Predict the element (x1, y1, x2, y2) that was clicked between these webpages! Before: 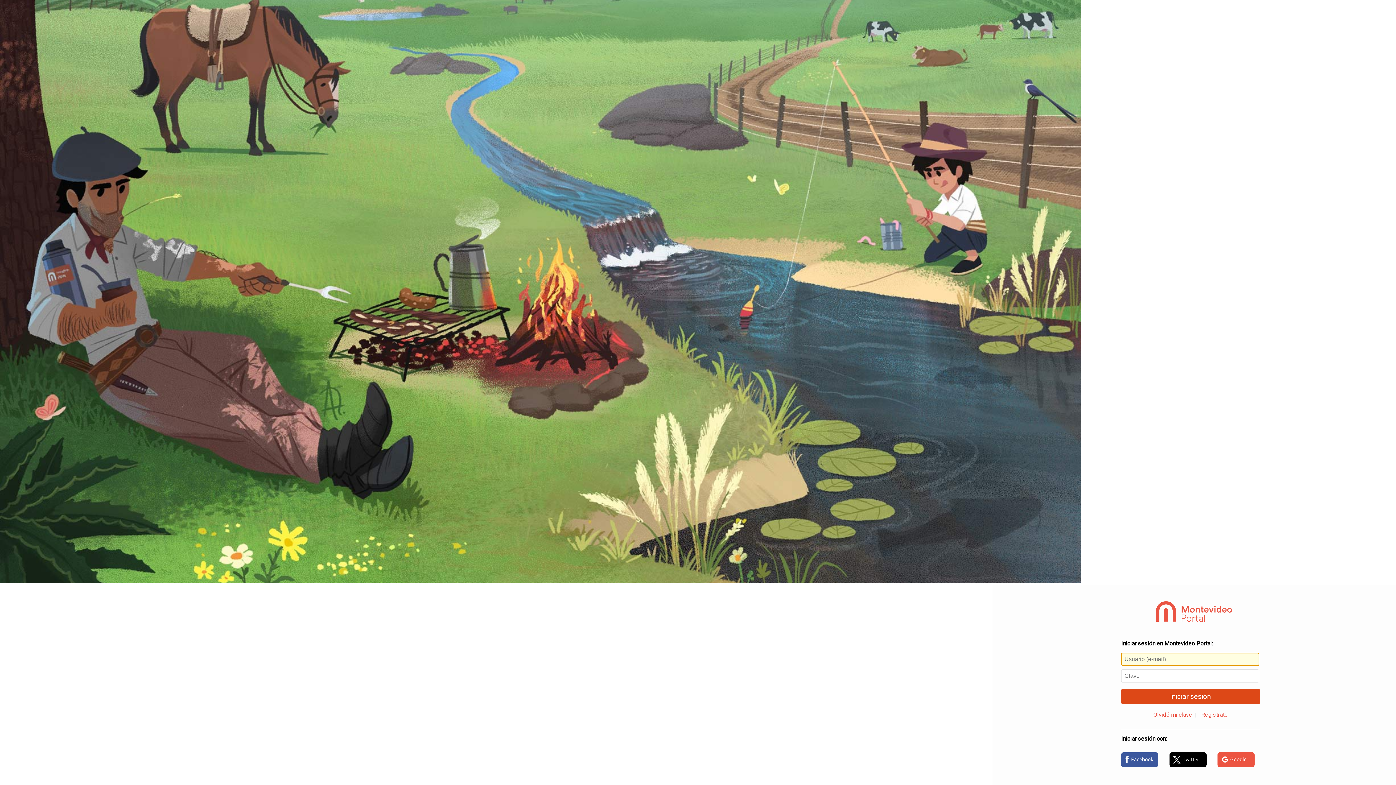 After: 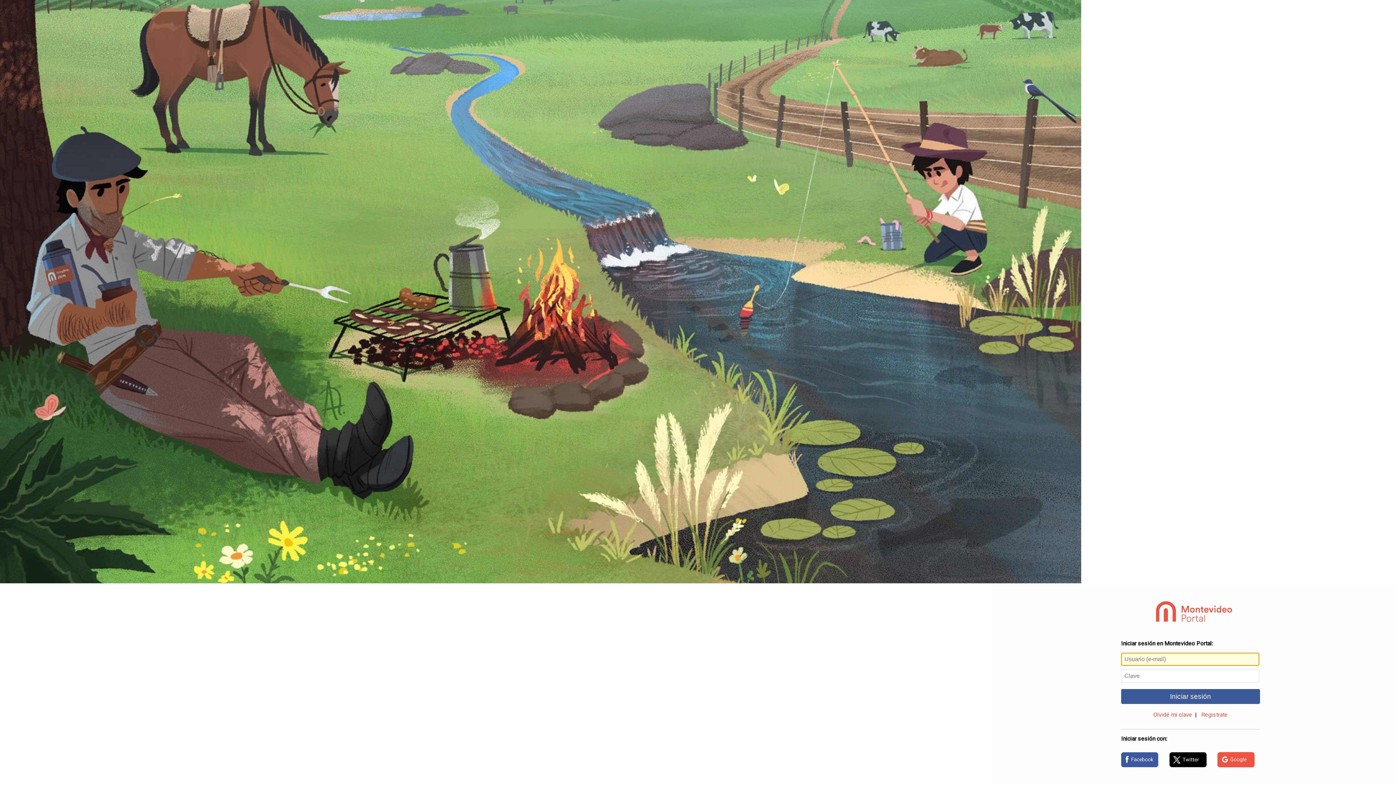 Action: label: Iniciar sesión bbox: (1121, 689, 1260, 704)